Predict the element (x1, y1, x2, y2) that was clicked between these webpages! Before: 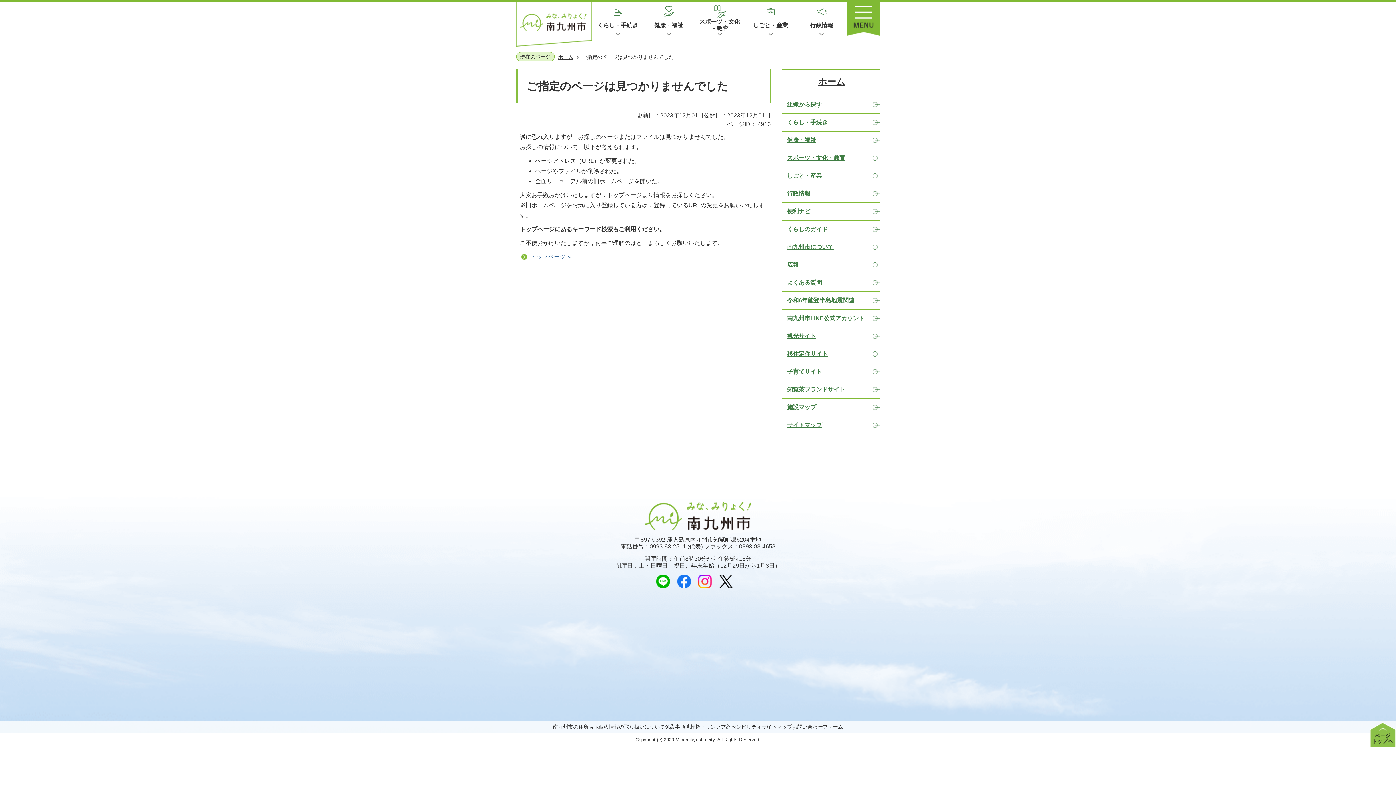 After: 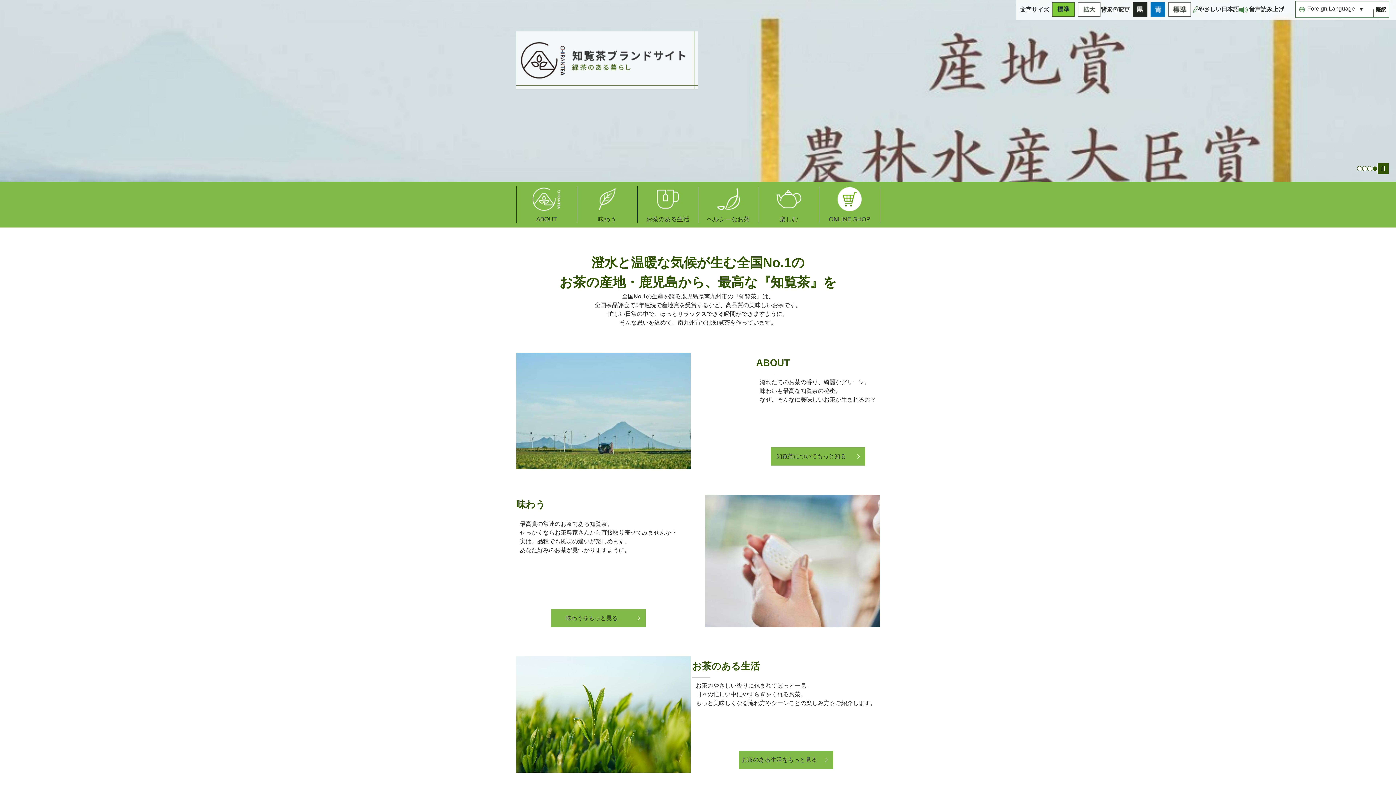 Action: bbox: (781, 381, 880, 398) label: 知覧茶ブランドサイト